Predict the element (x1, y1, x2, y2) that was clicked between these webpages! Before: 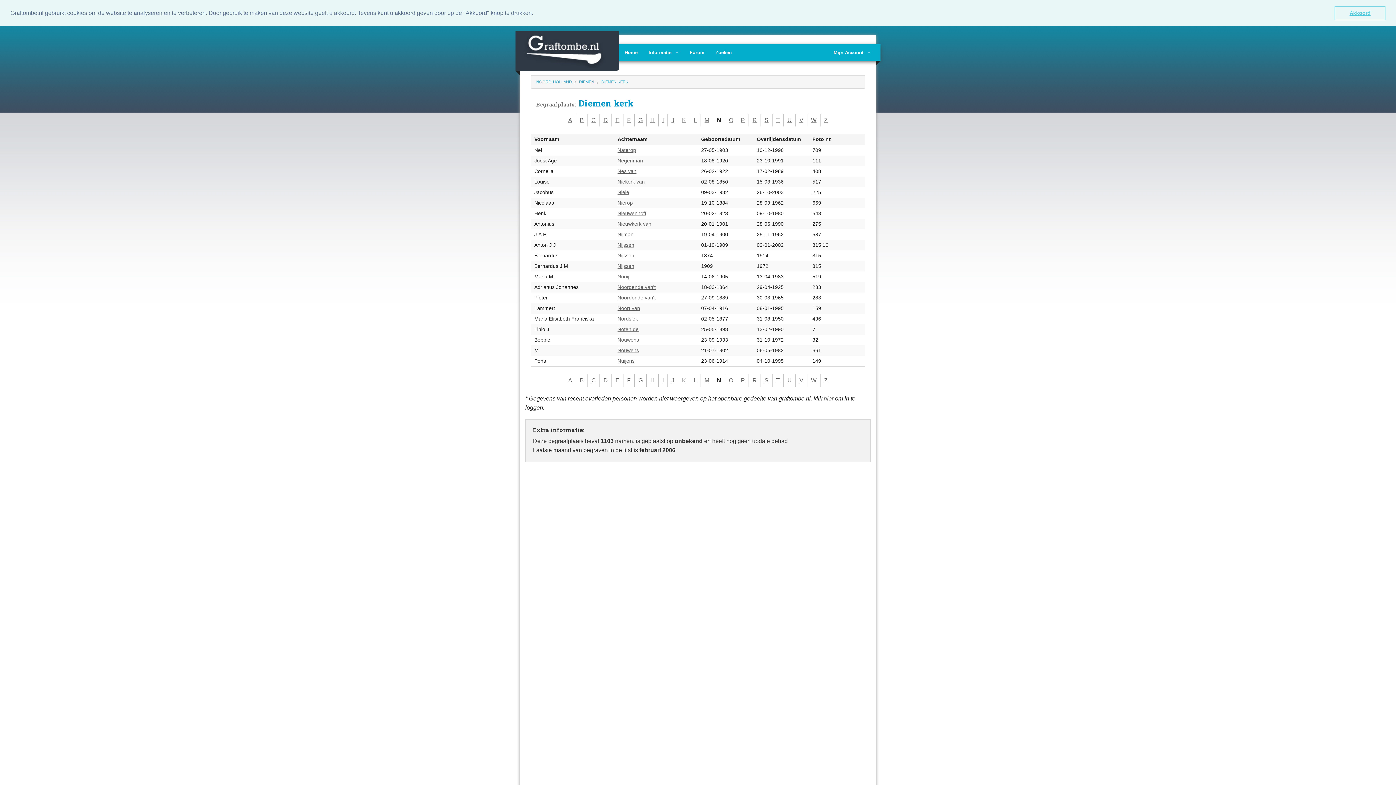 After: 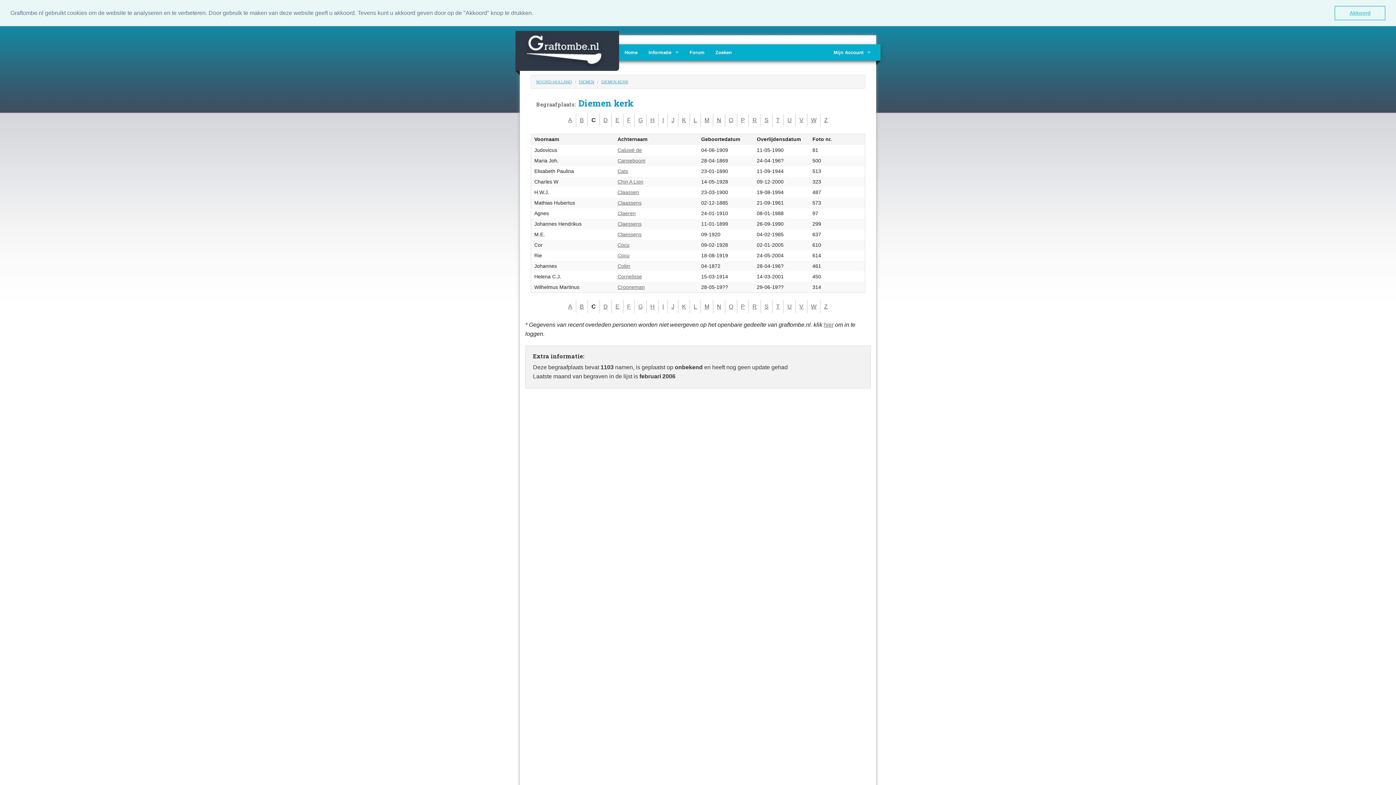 Action: bbox: (591, 377, 596, 383) label: C